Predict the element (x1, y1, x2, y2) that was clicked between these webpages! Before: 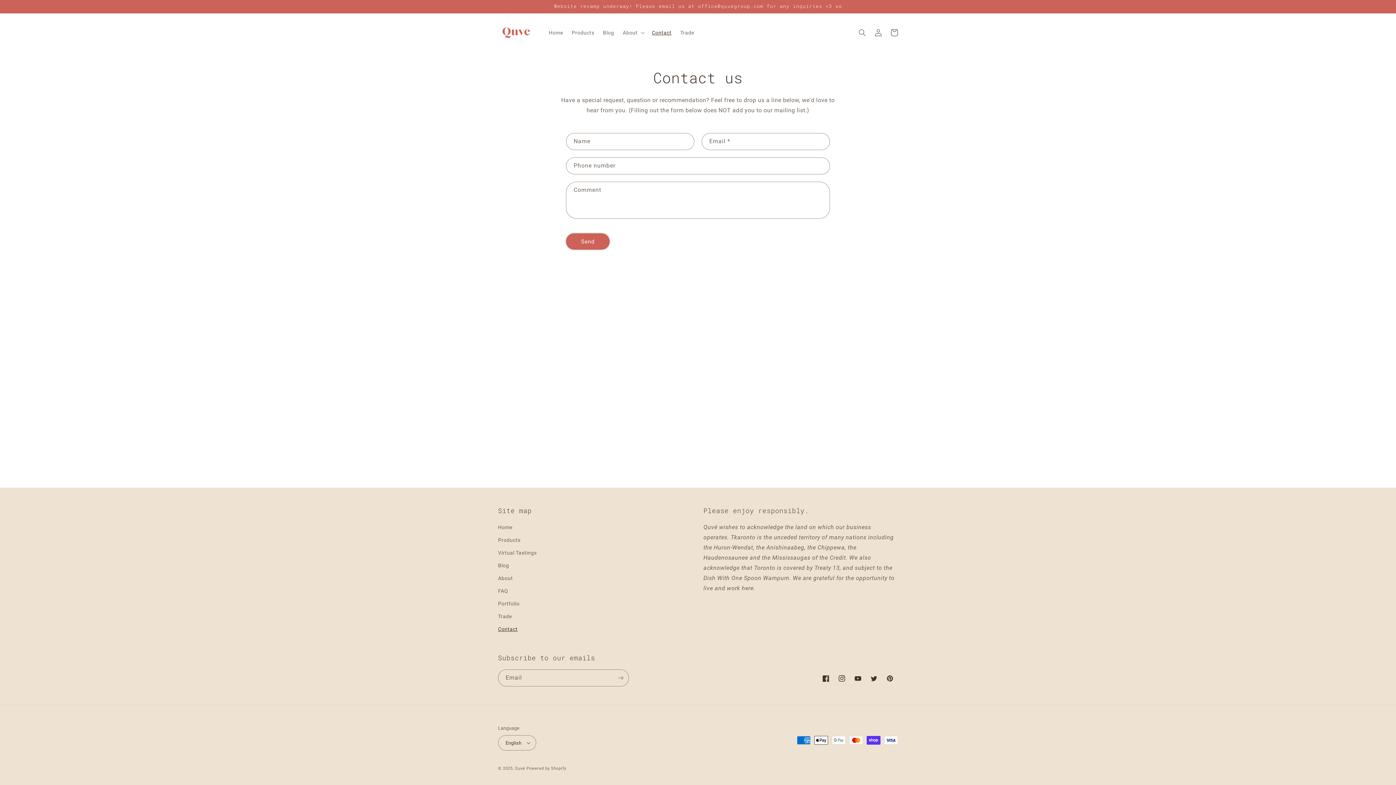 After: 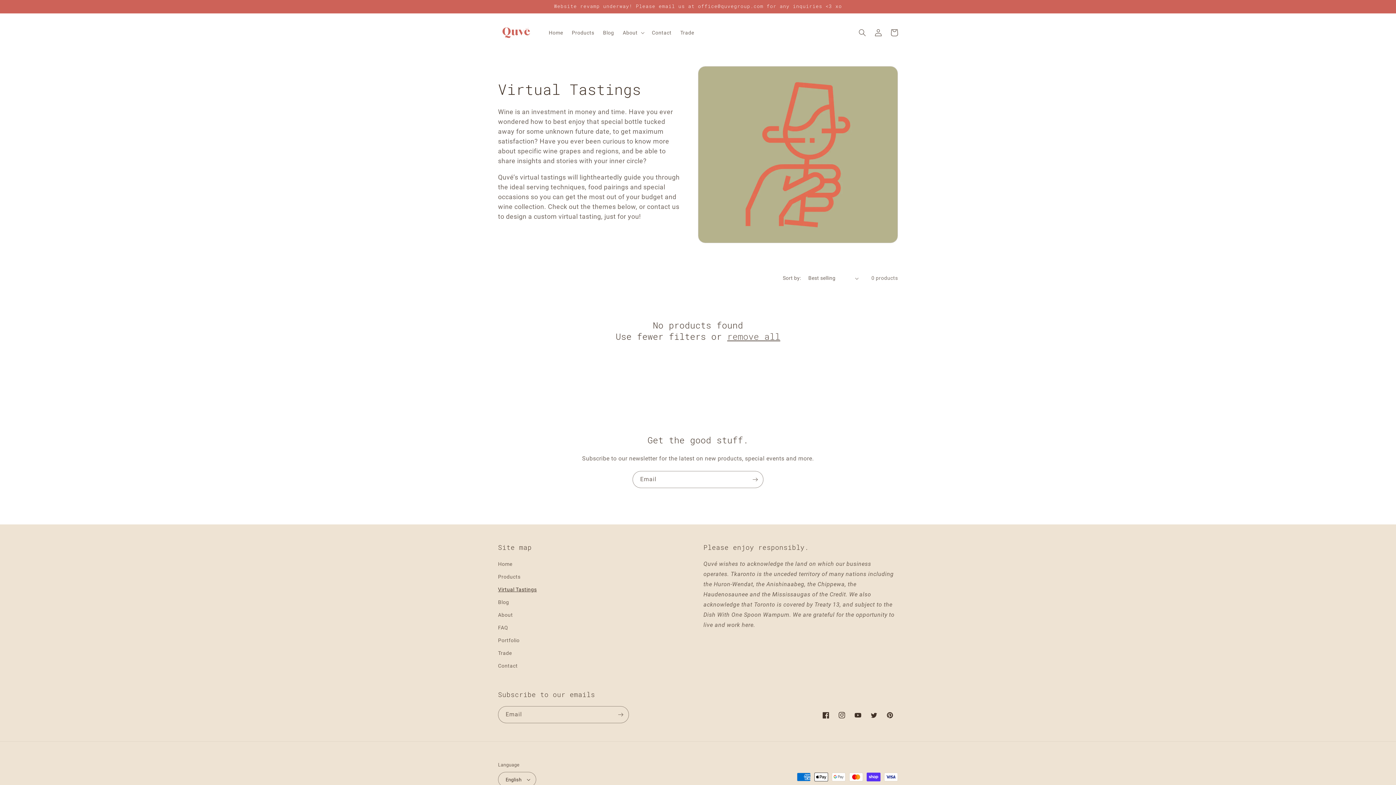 Action: bbox: (498, 546, 536, 559) label: Virtual Tastings